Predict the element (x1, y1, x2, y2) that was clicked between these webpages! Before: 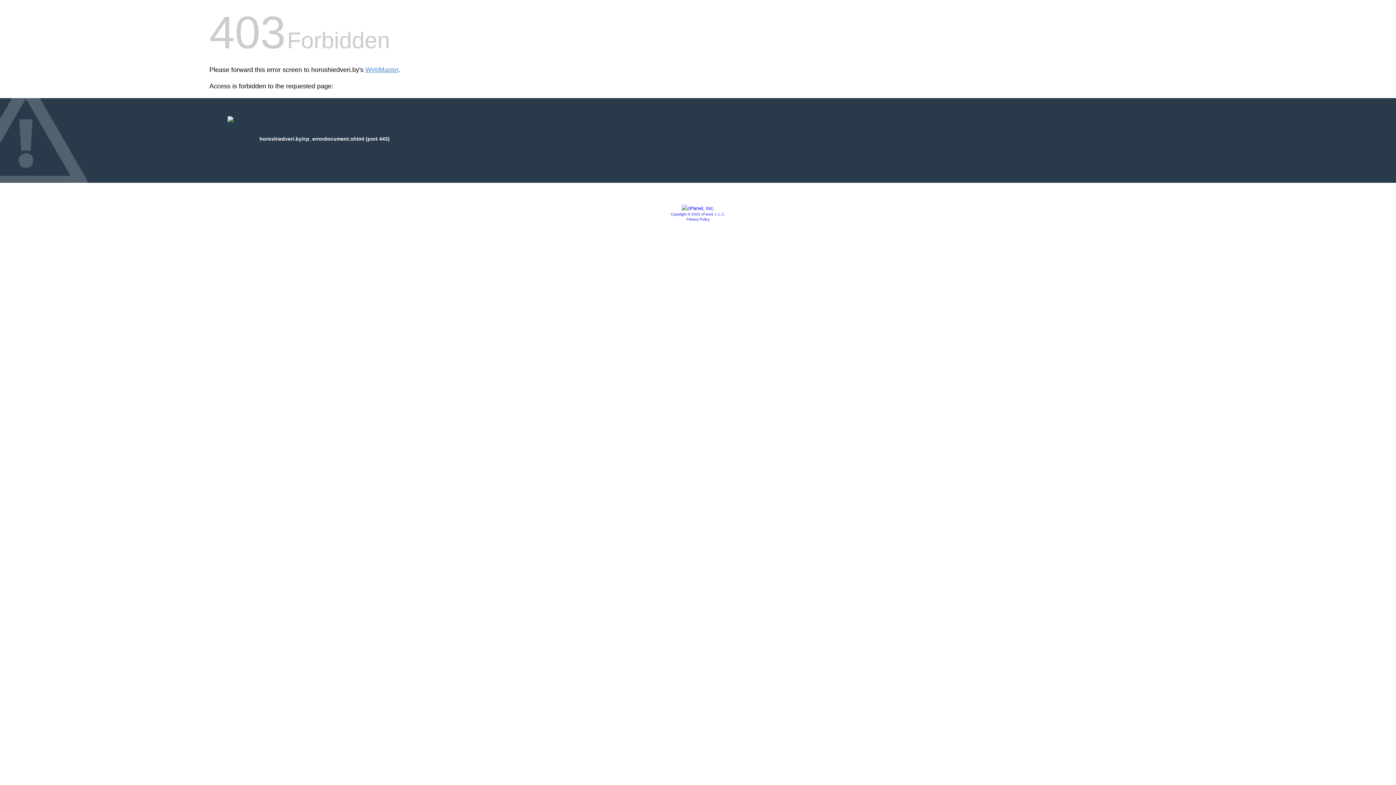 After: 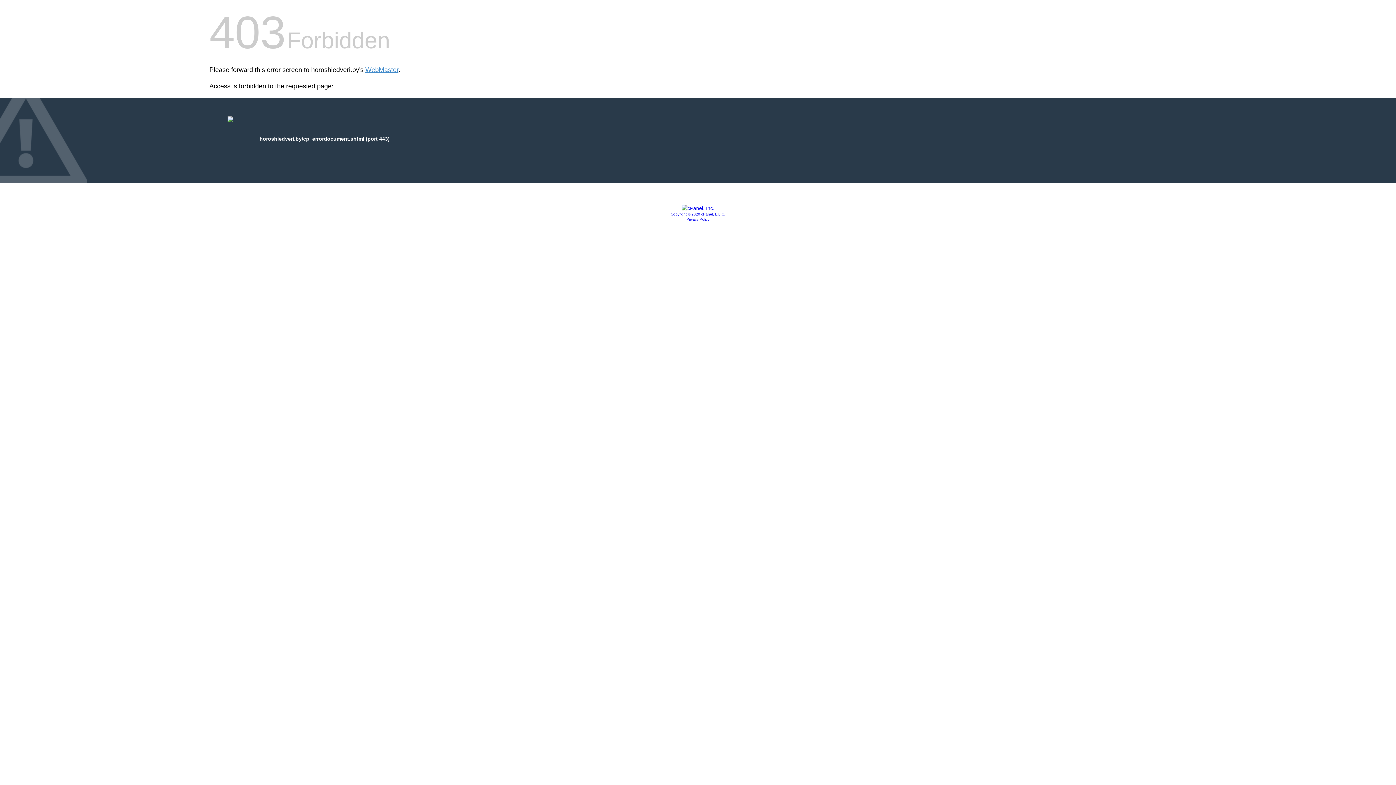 Action: bbox: (681, 205, 714, 211)